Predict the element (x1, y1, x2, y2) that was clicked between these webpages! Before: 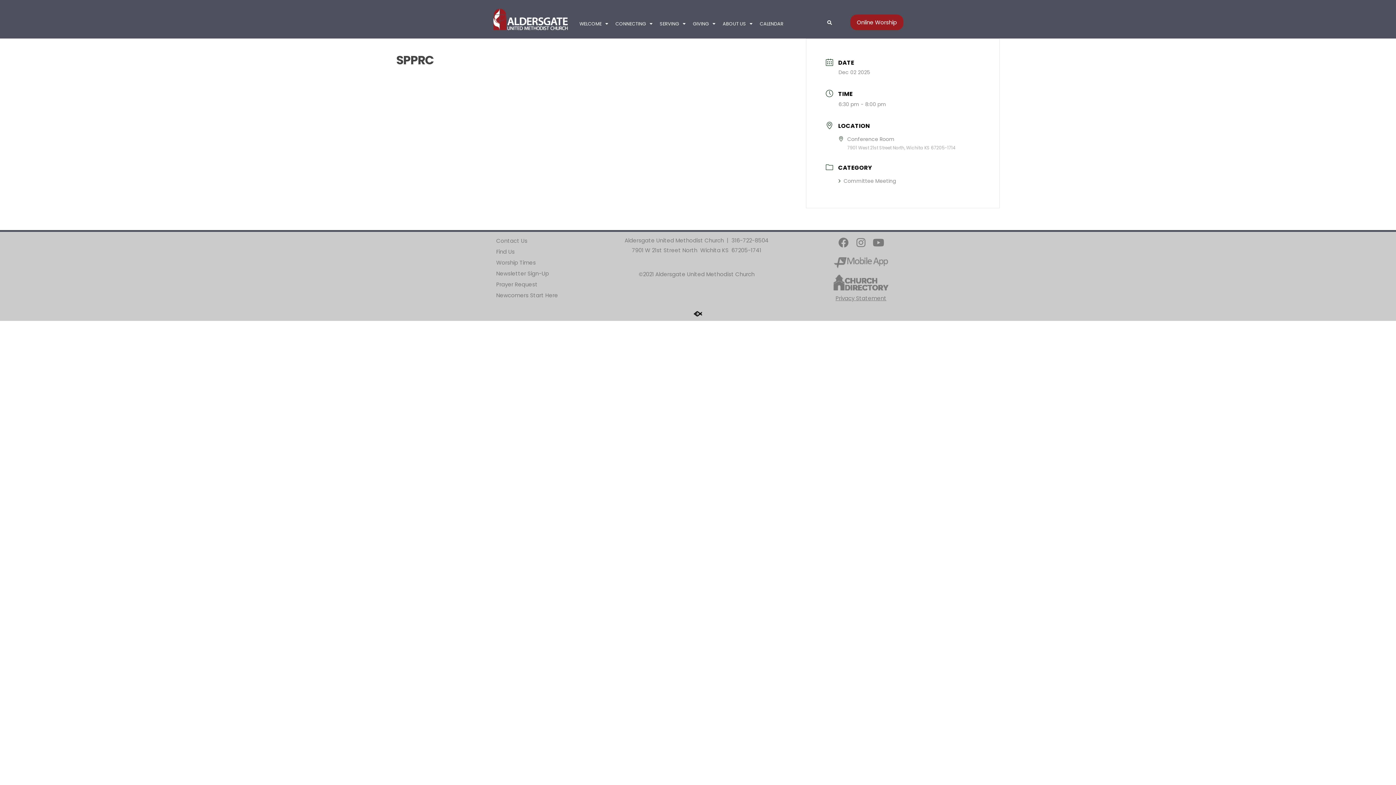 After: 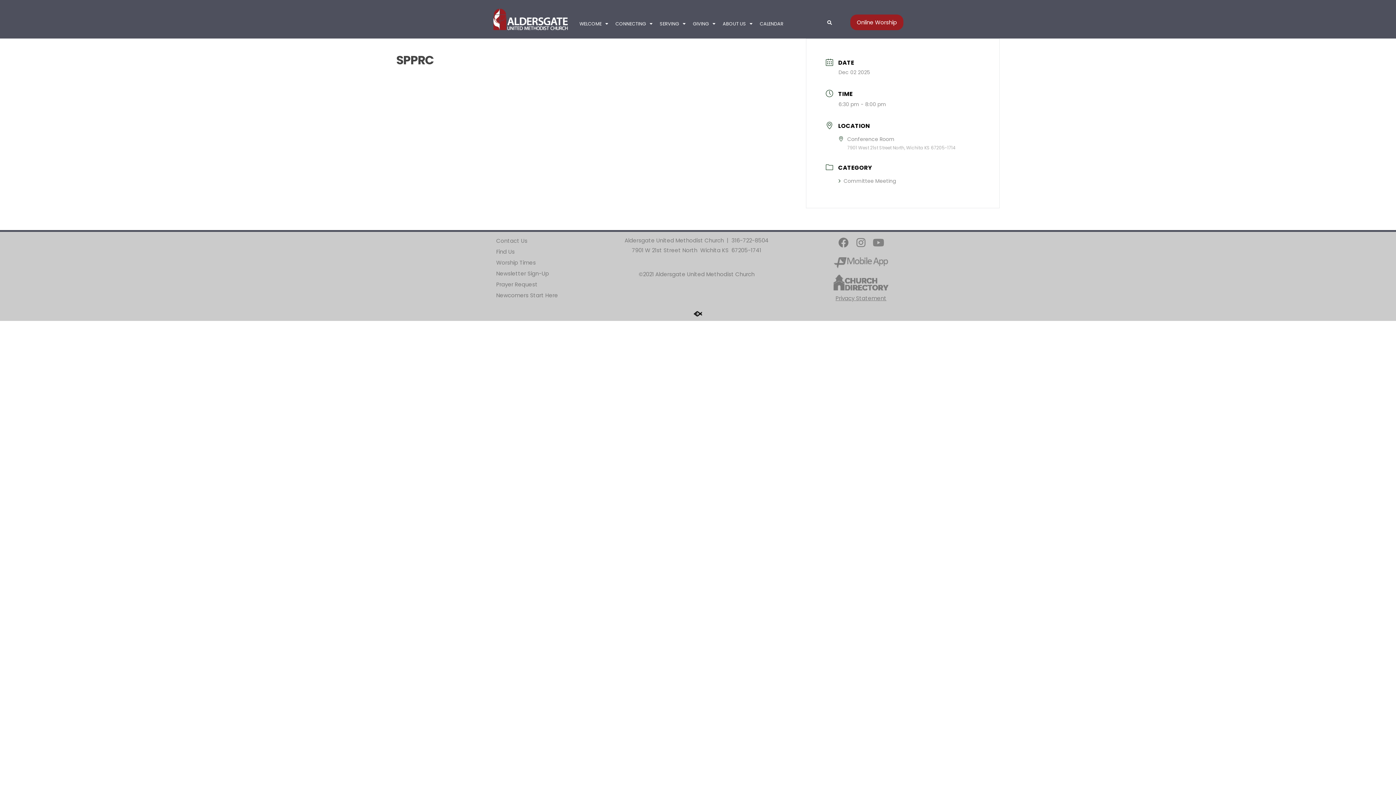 Action: label: Youtube bbox: (871, 235, 885, 250)